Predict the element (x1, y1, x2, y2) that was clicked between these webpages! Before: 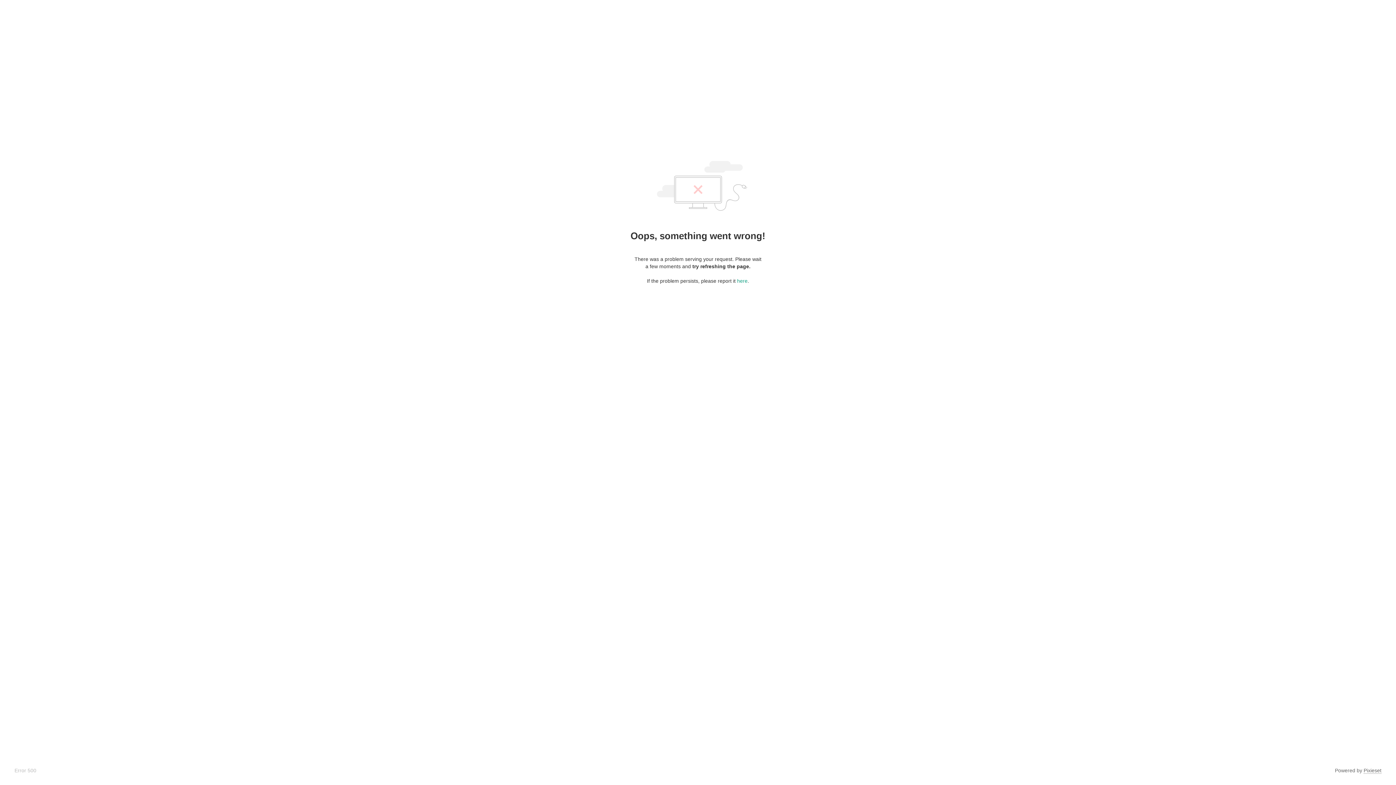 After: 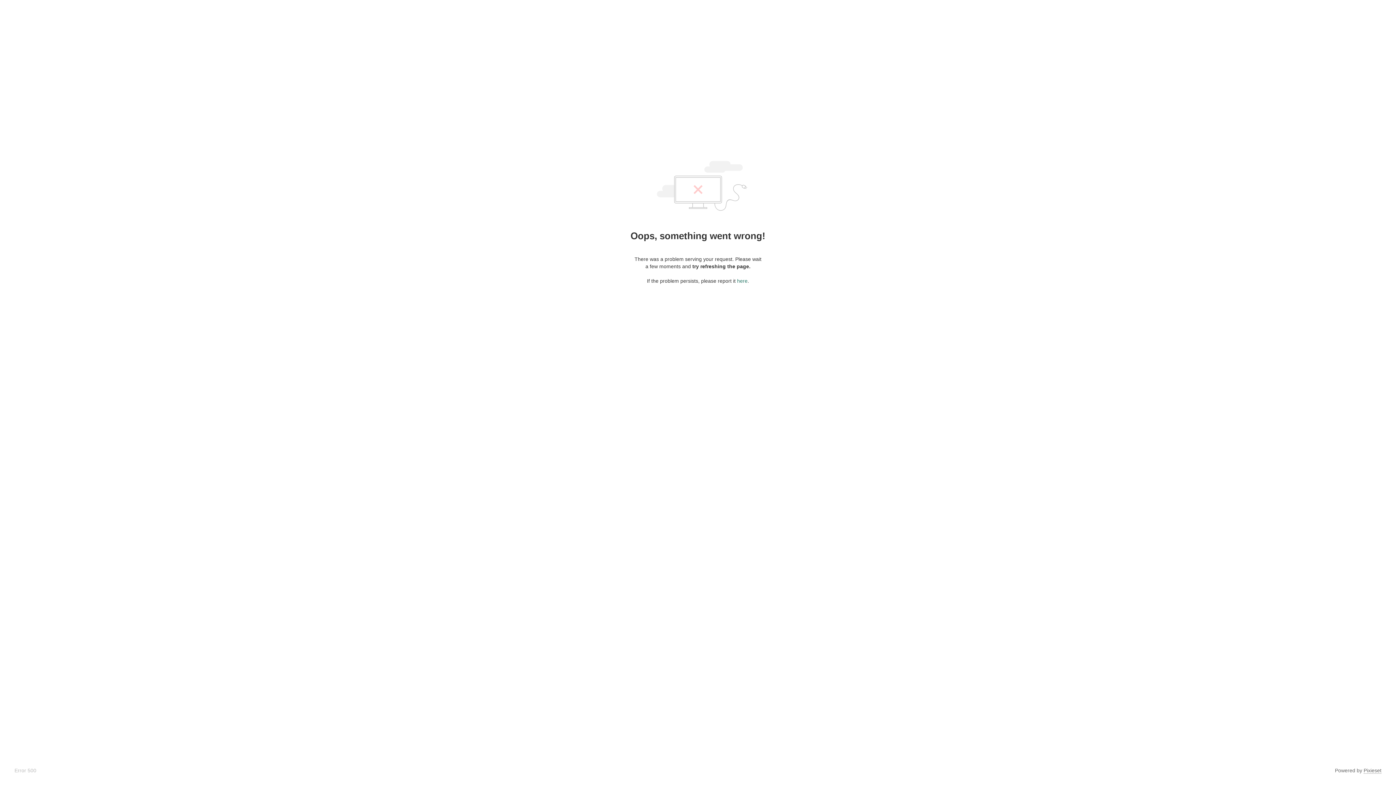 Action: label: here bbox: (737, 278, 747, 284)